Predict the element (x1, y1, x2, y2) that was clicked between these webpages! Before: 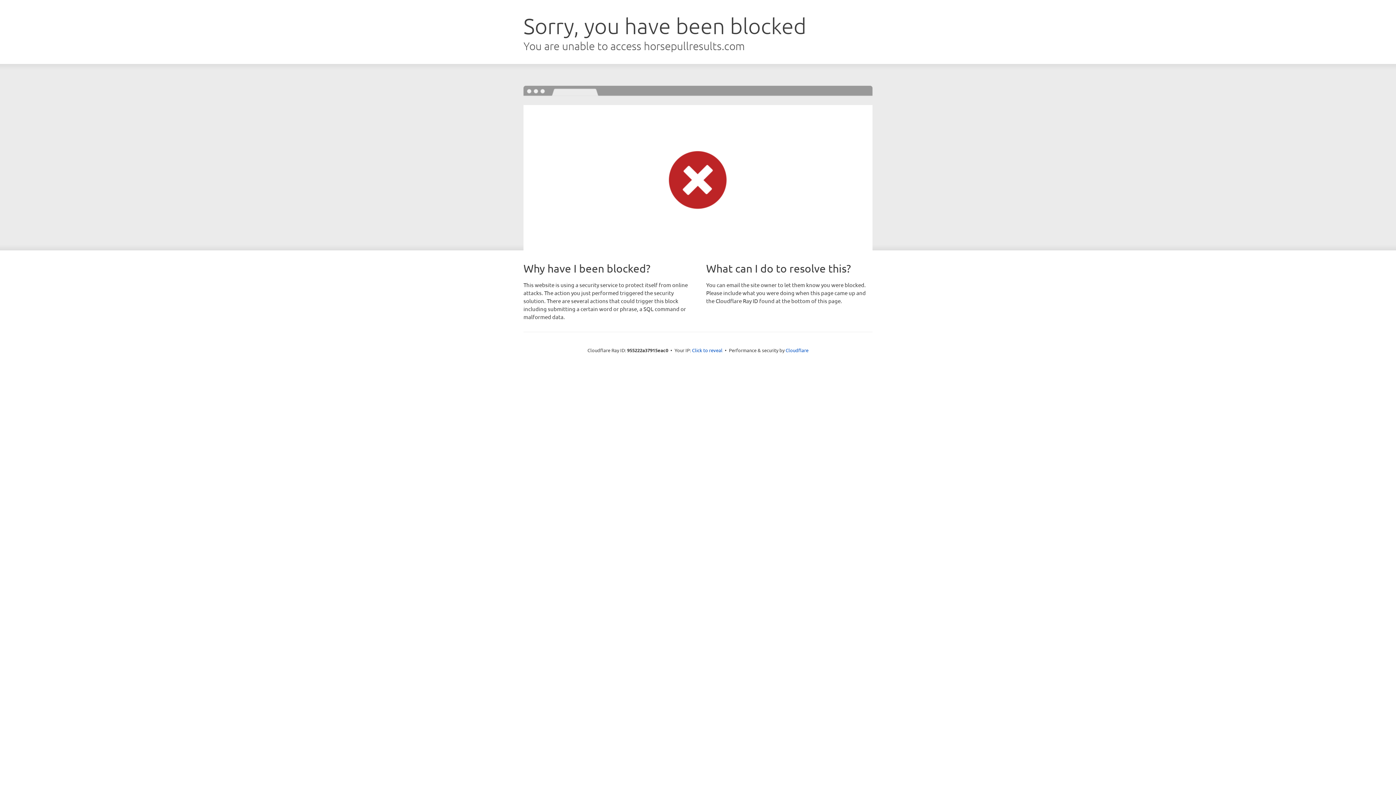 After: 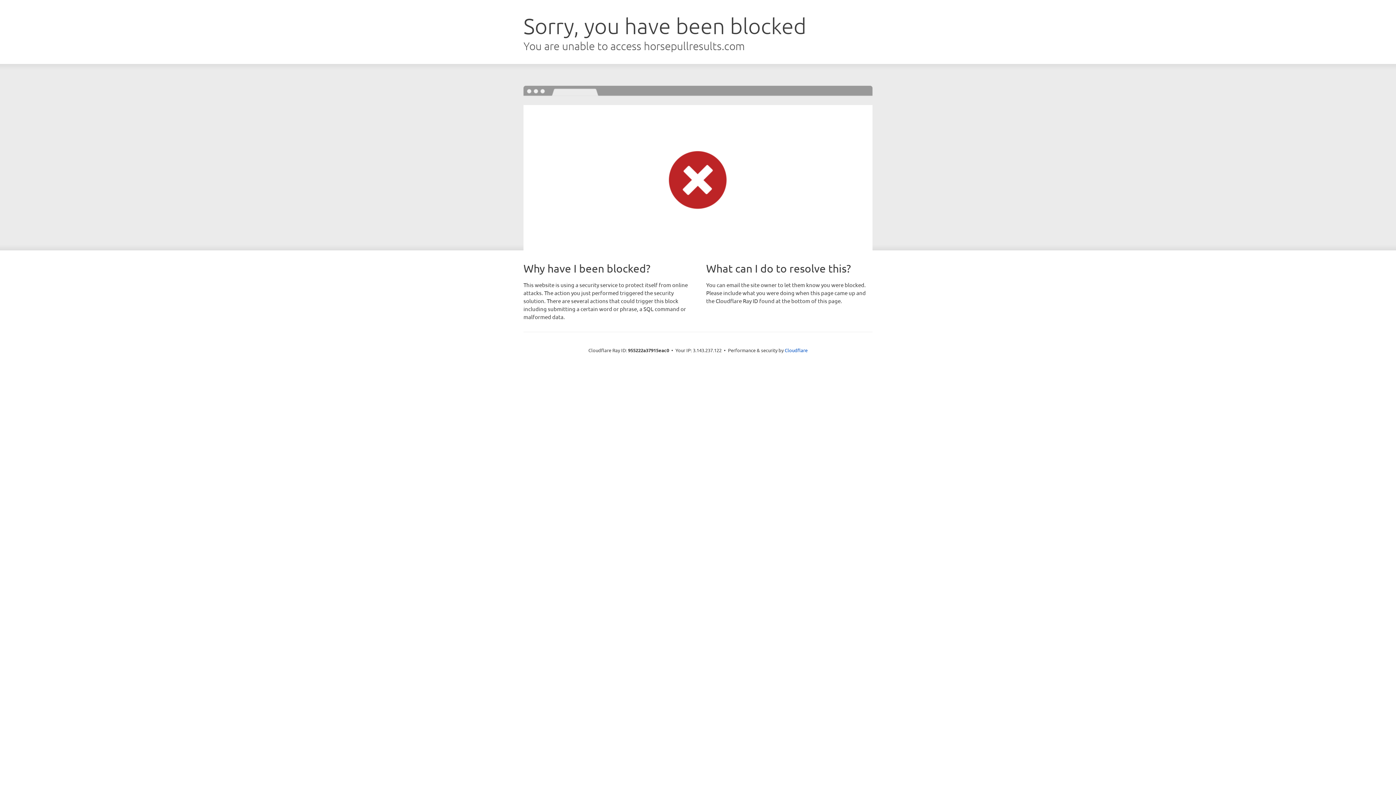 Action: label: Click to reveal bbox: (692, 346, 722, 353)